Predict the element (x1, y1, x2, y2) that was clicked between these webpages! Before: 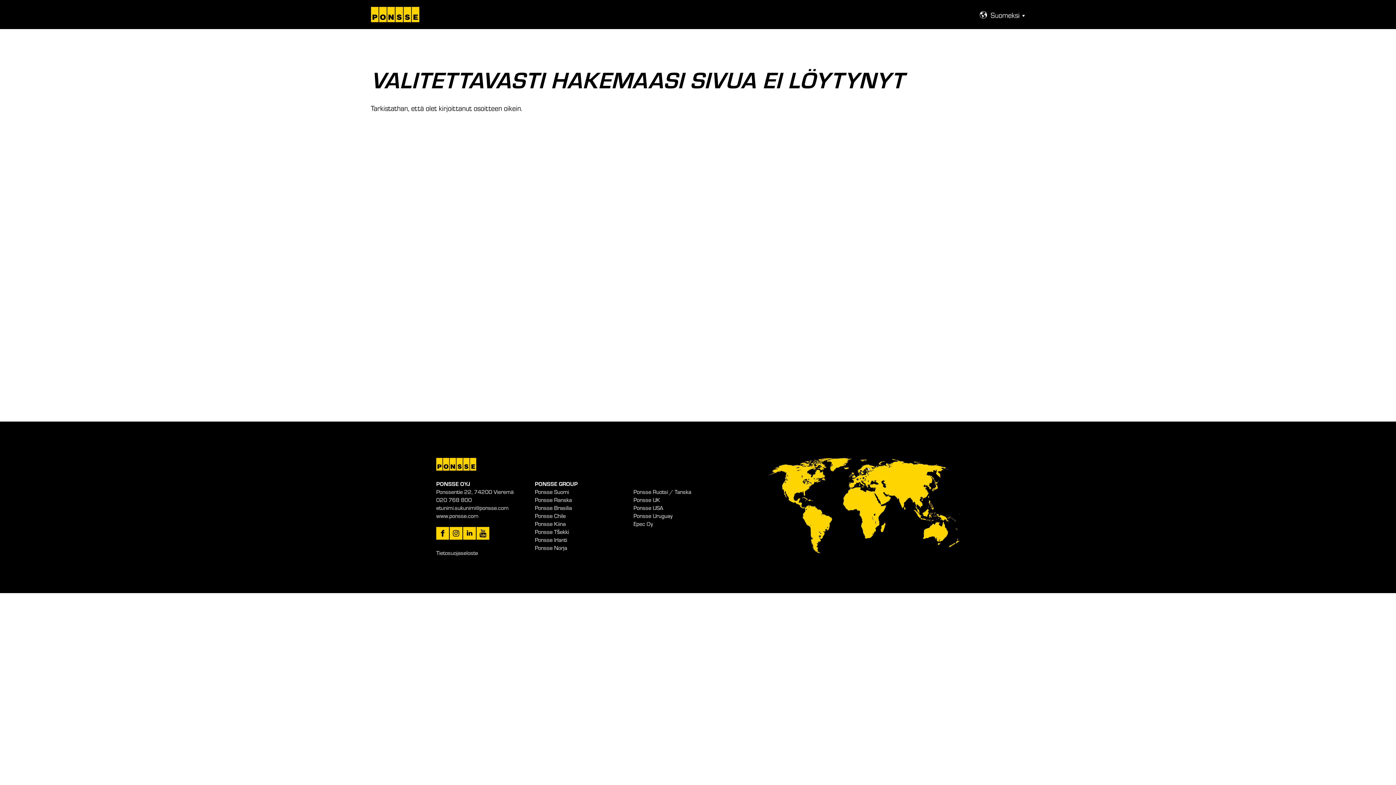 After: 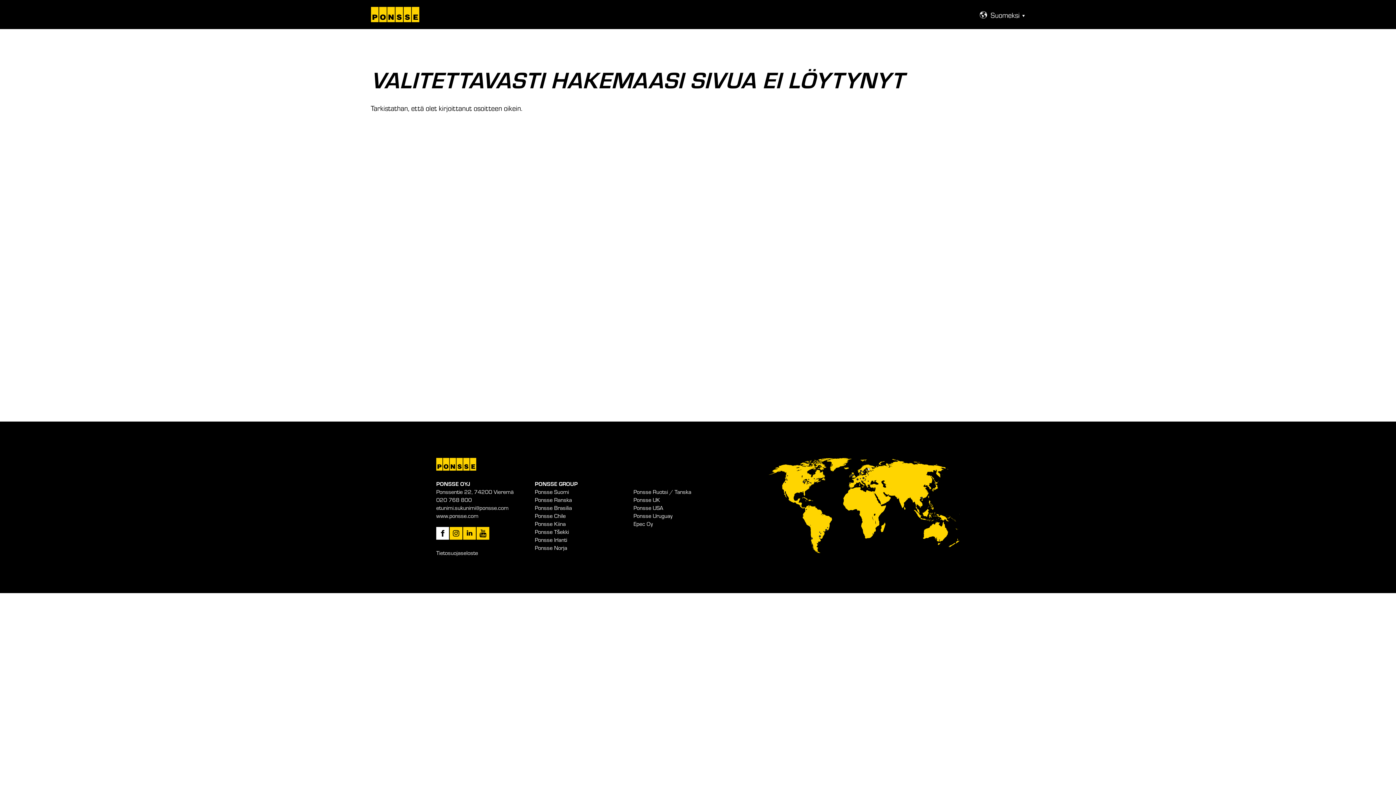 Action: bbox: (436, 527, 449, 539)